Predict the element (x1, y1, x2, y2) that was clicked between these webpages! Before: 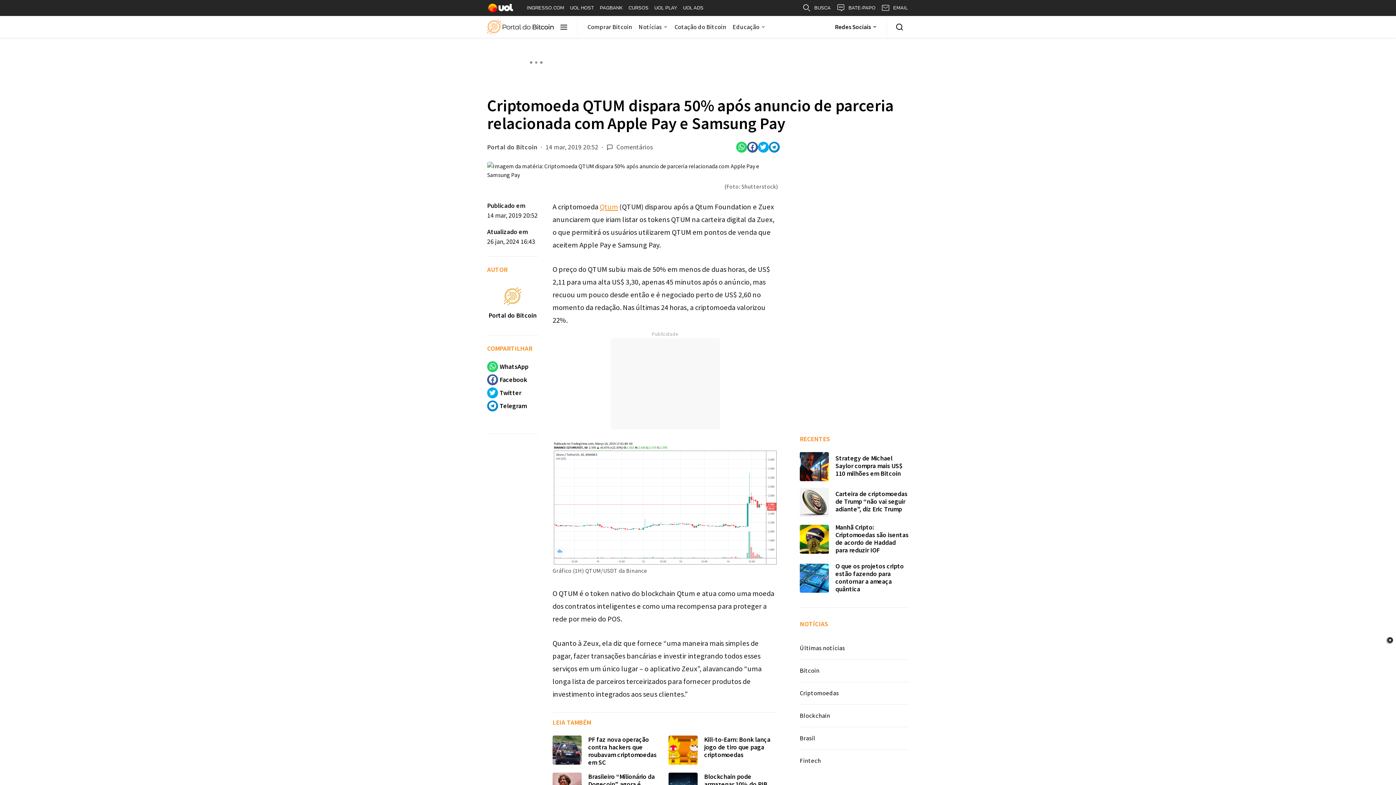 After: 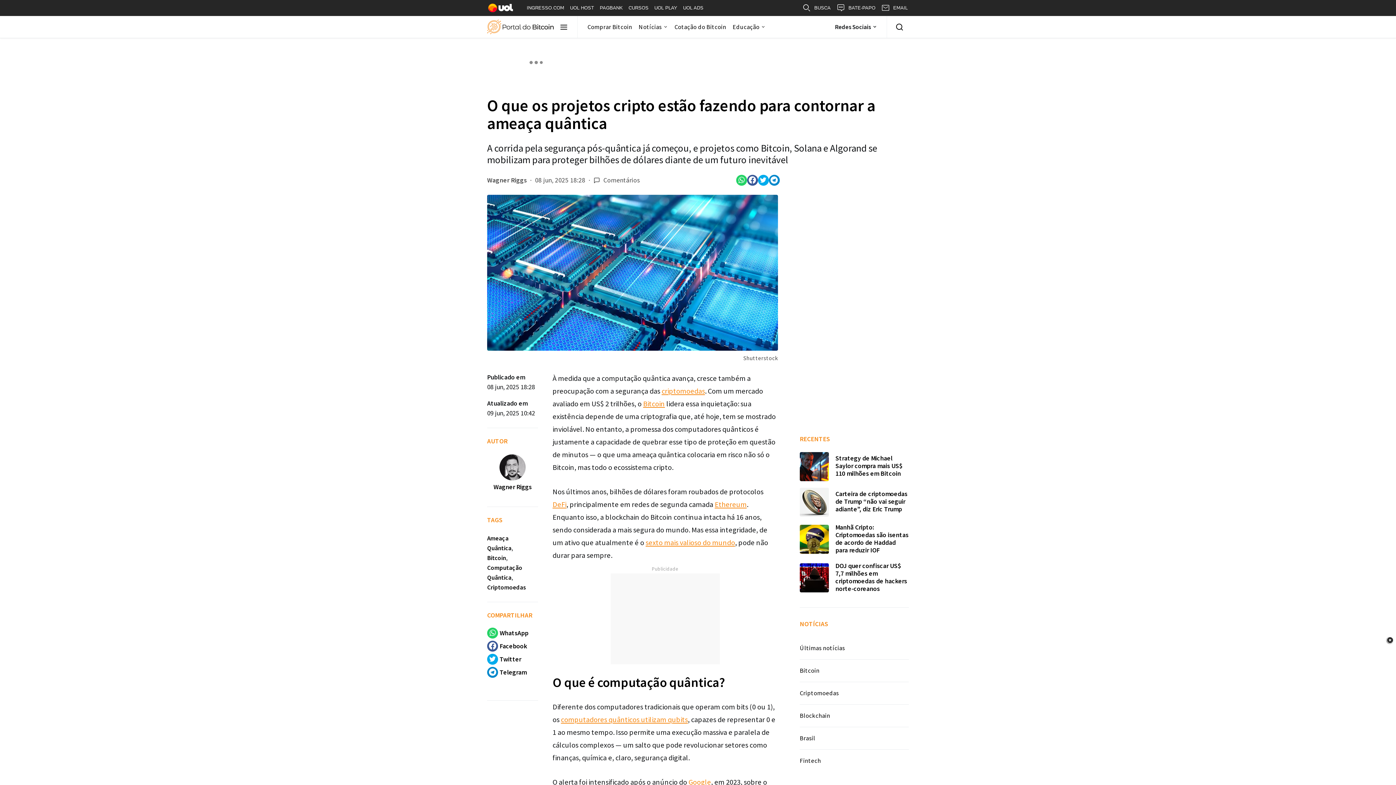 Action: bbox: (800, 563, 829, 593)